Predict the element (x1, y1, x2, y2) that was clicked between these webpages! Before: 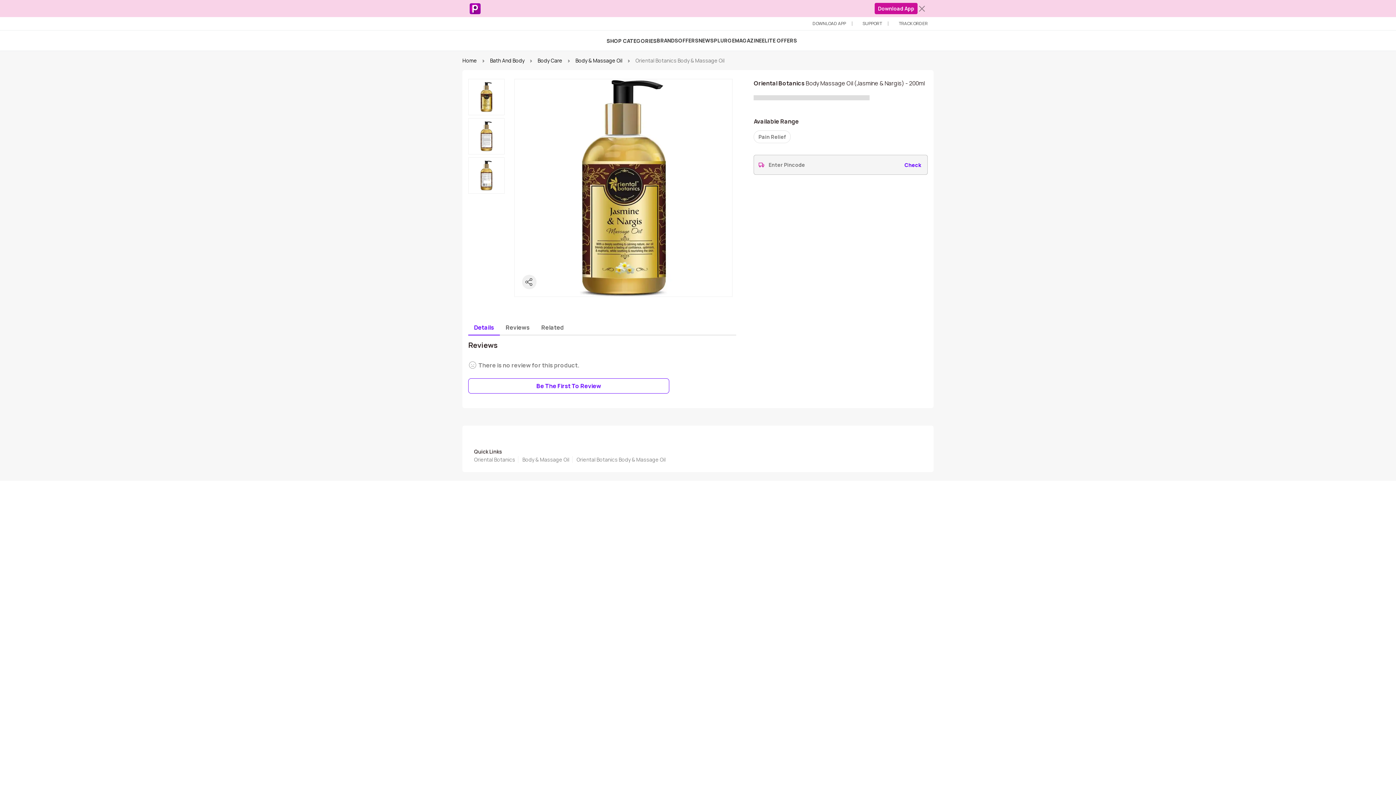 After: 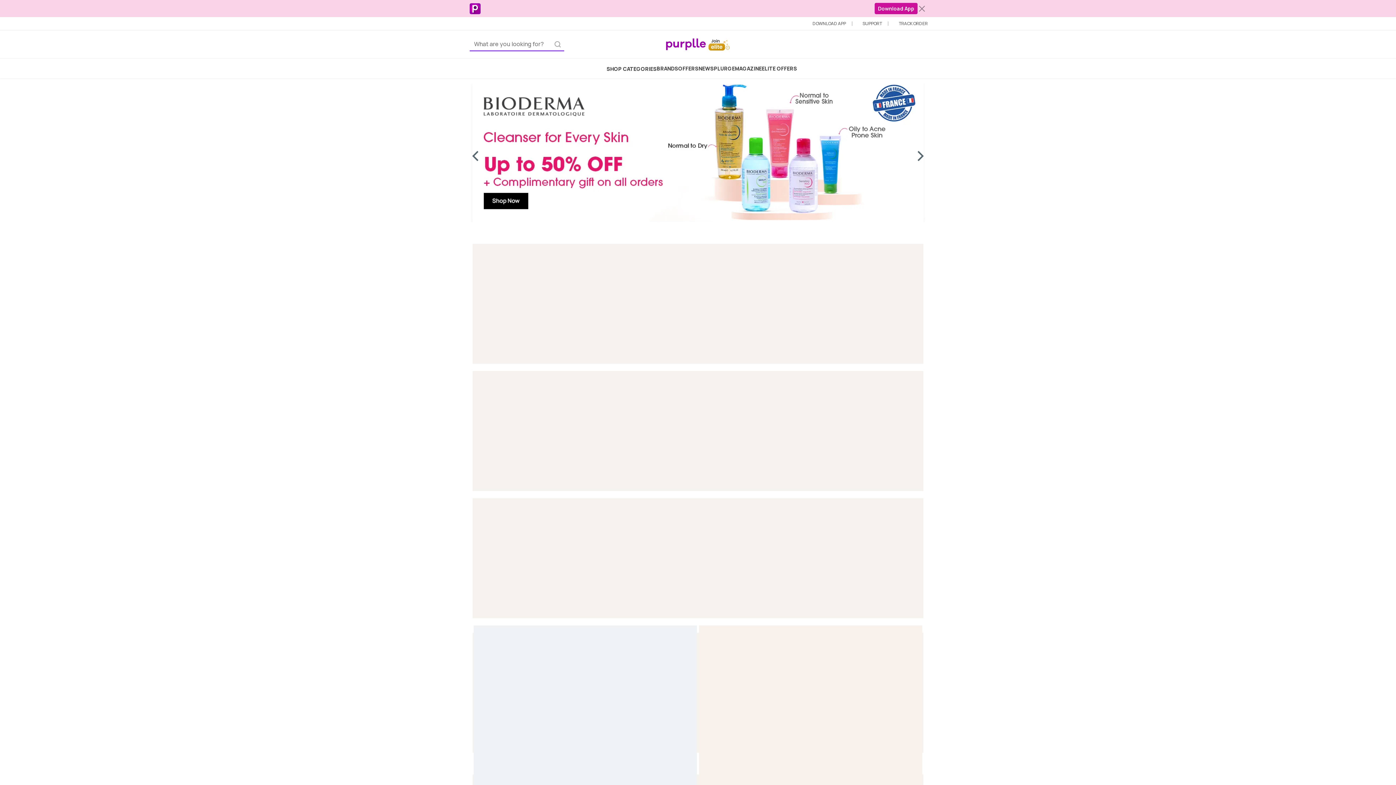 Action: bbox: (710, 37, 735, 44) label: SPLURGE